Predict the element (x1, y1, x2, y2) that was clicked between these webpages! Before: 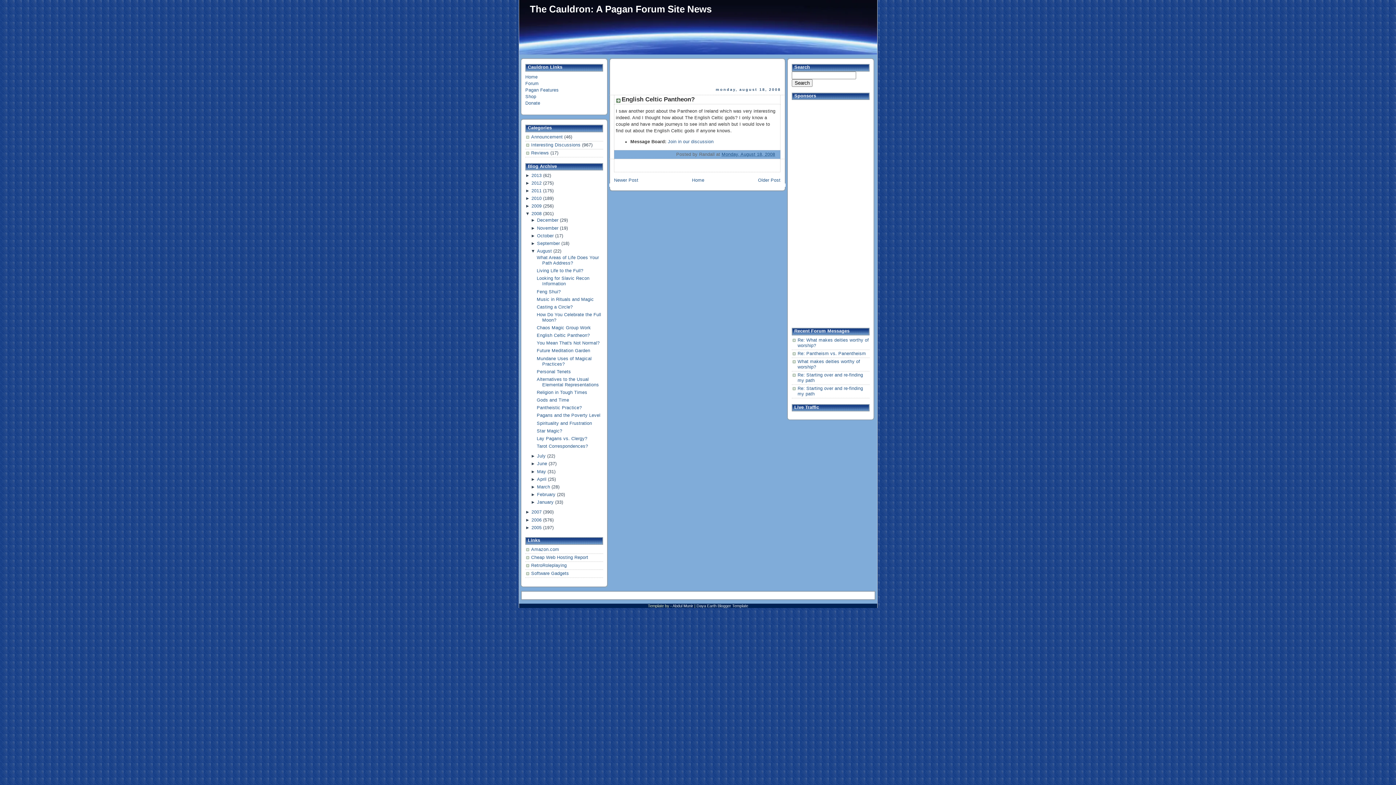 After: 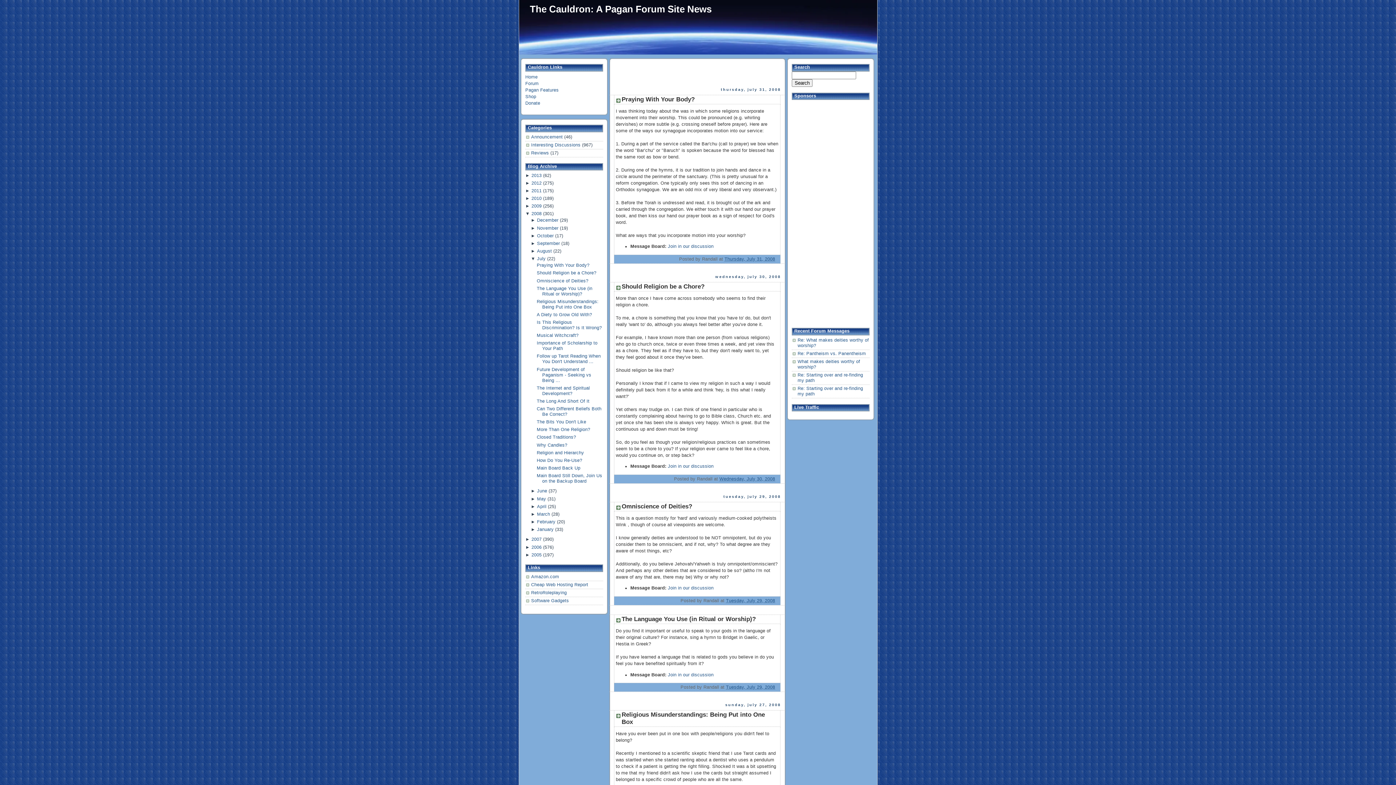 Action: label: July bbox: (537, 453, 545, 459)